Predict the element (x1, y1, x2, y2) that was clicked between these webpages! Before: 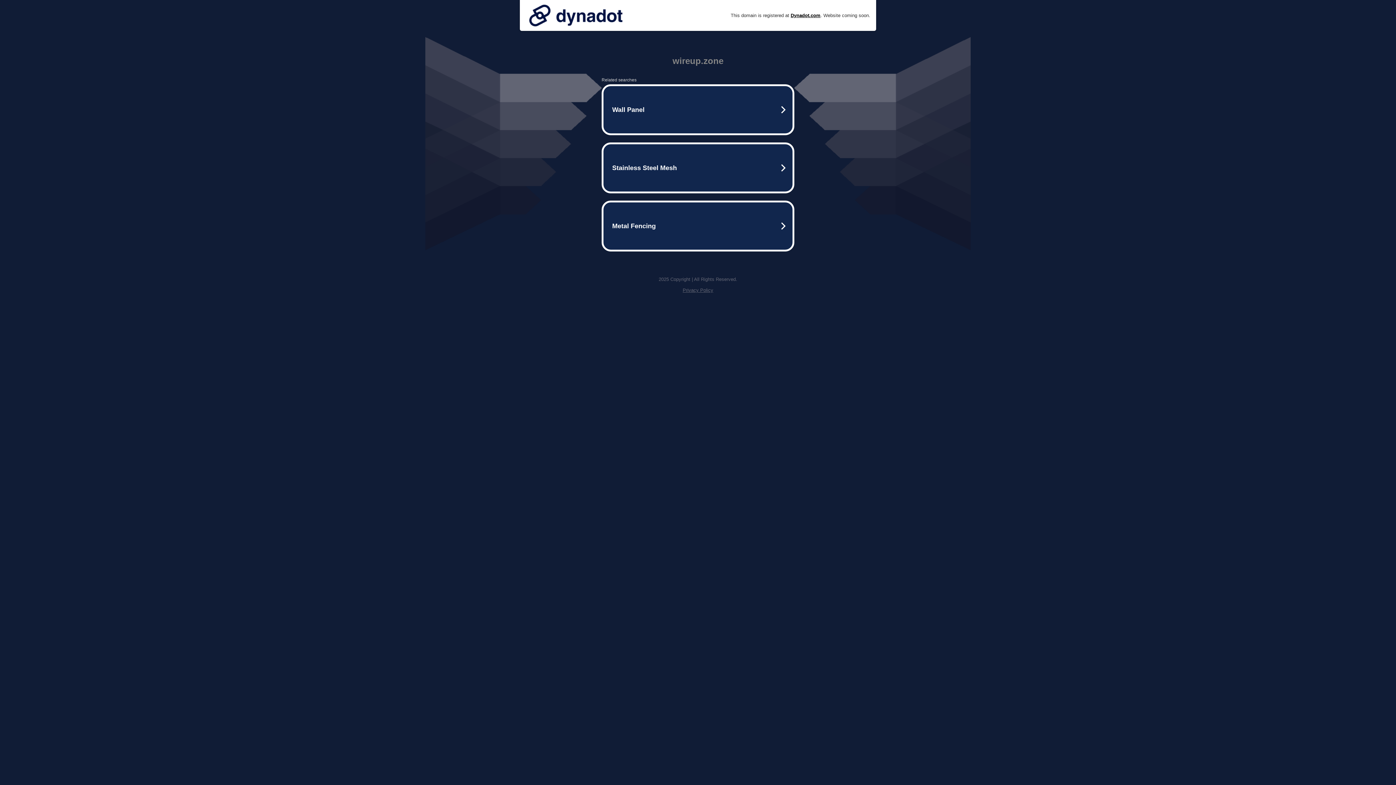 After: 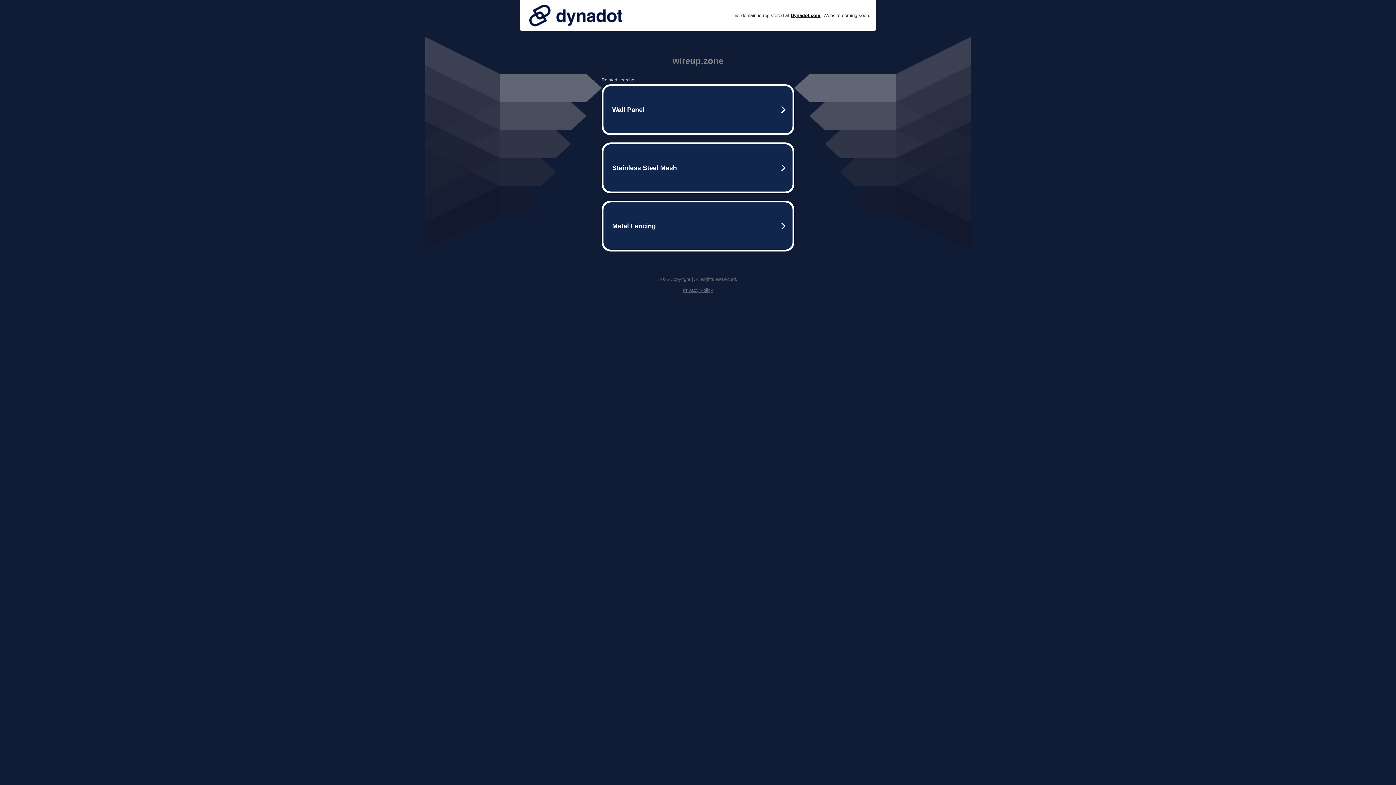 Action: bbox: (682, 287, 713, 293) label: Privacy Policy